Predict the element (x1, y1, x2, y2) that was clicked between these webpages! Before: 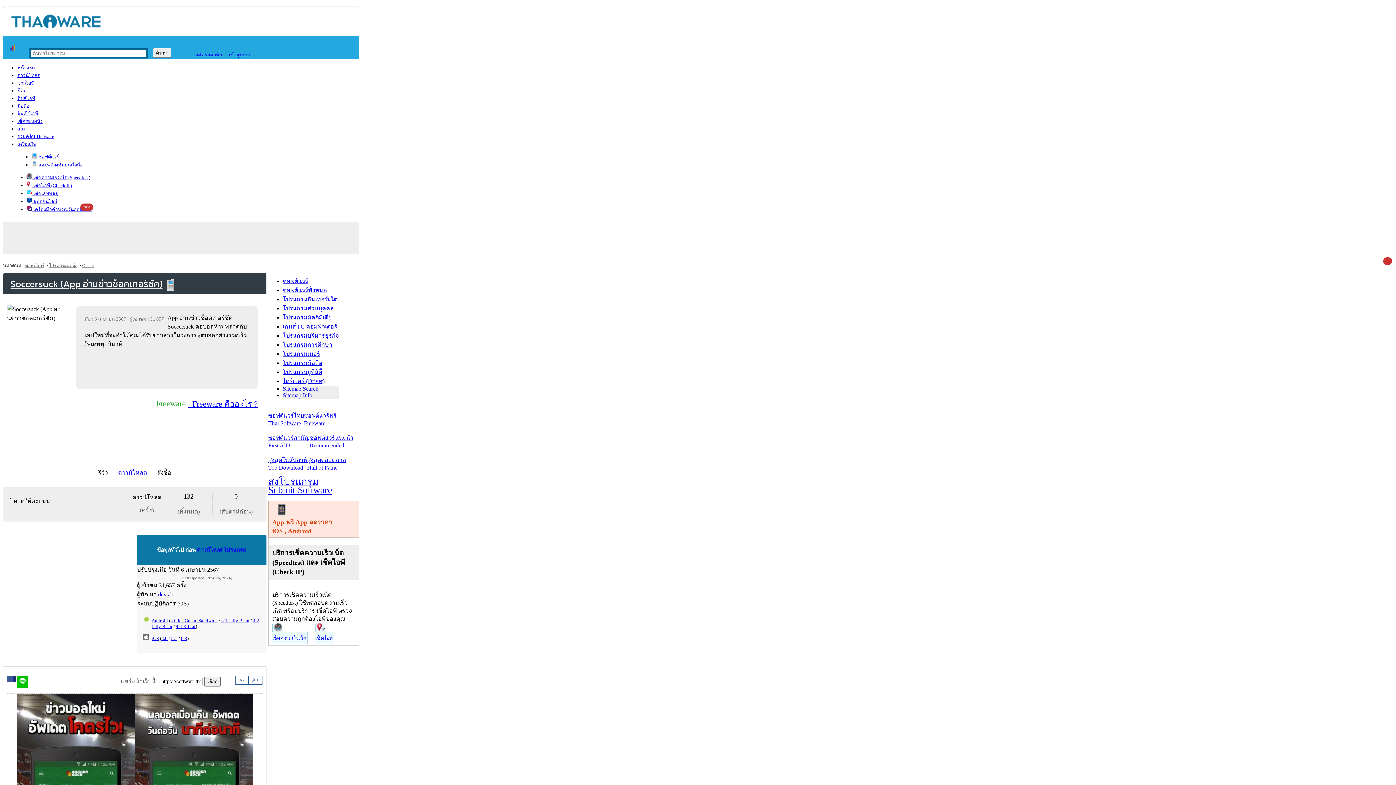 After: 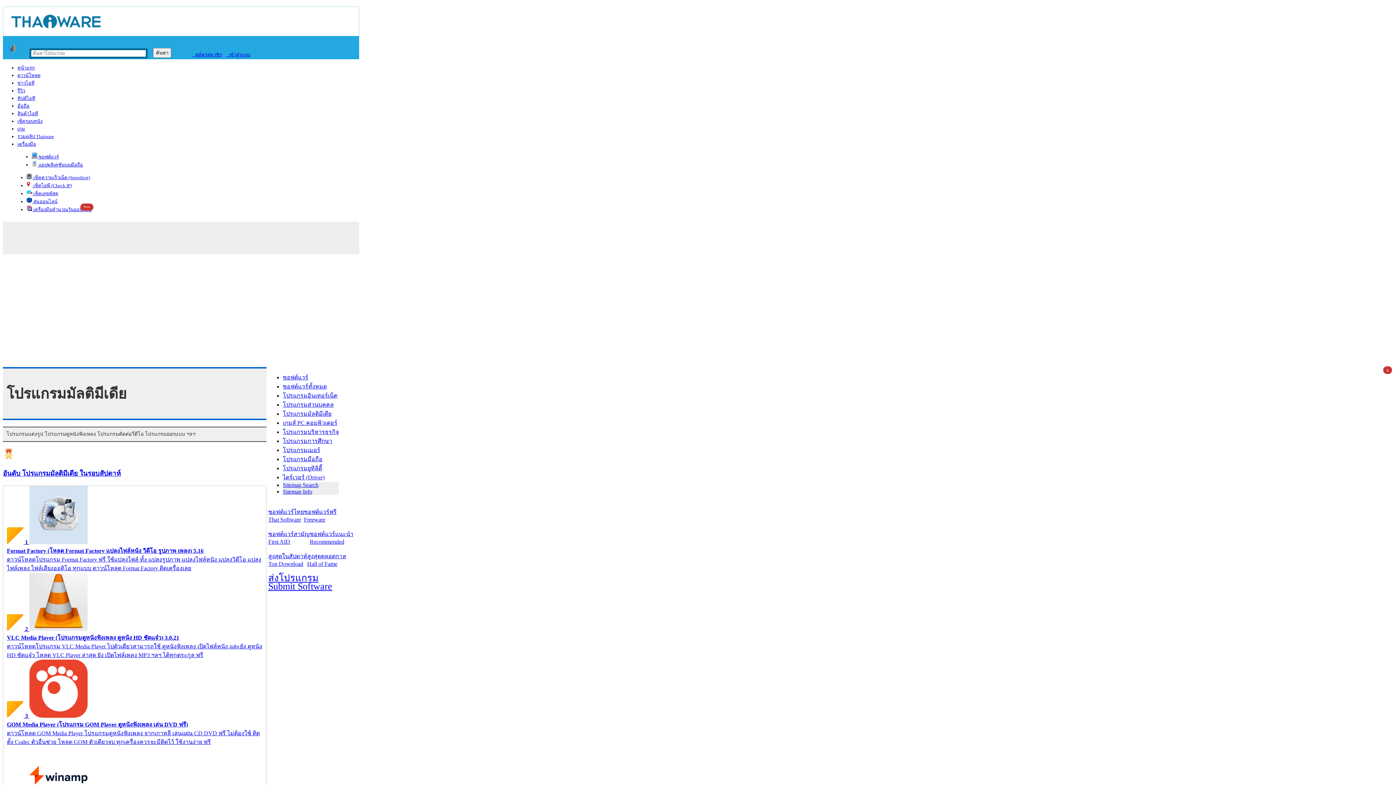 Action: bbox: (282, 314, 331, 320) label: โปรแกรมมัลติมีเดีย